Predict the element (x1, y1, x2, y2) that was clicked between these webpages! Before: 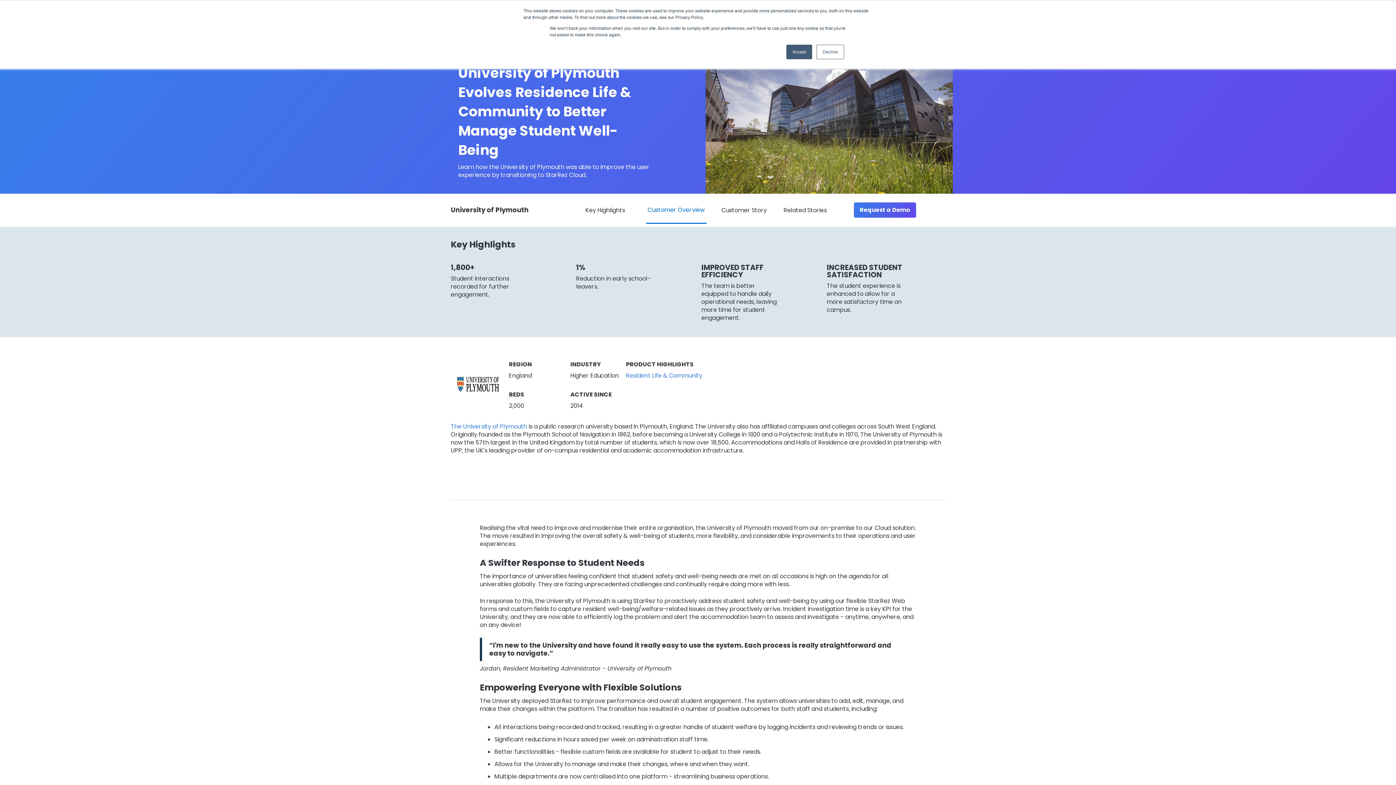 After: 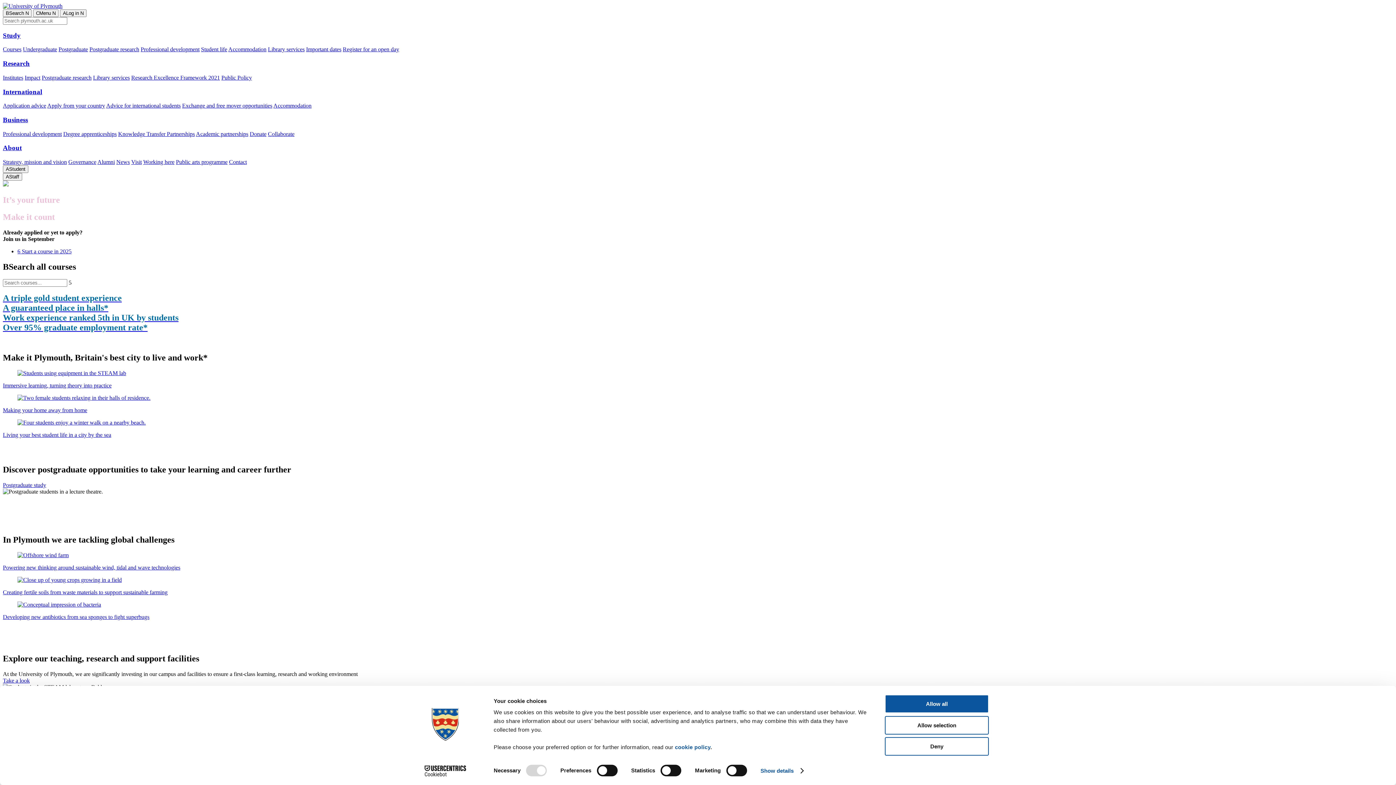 Action: bbox: (450, 422, 527, 430) label: The University of Plymouth